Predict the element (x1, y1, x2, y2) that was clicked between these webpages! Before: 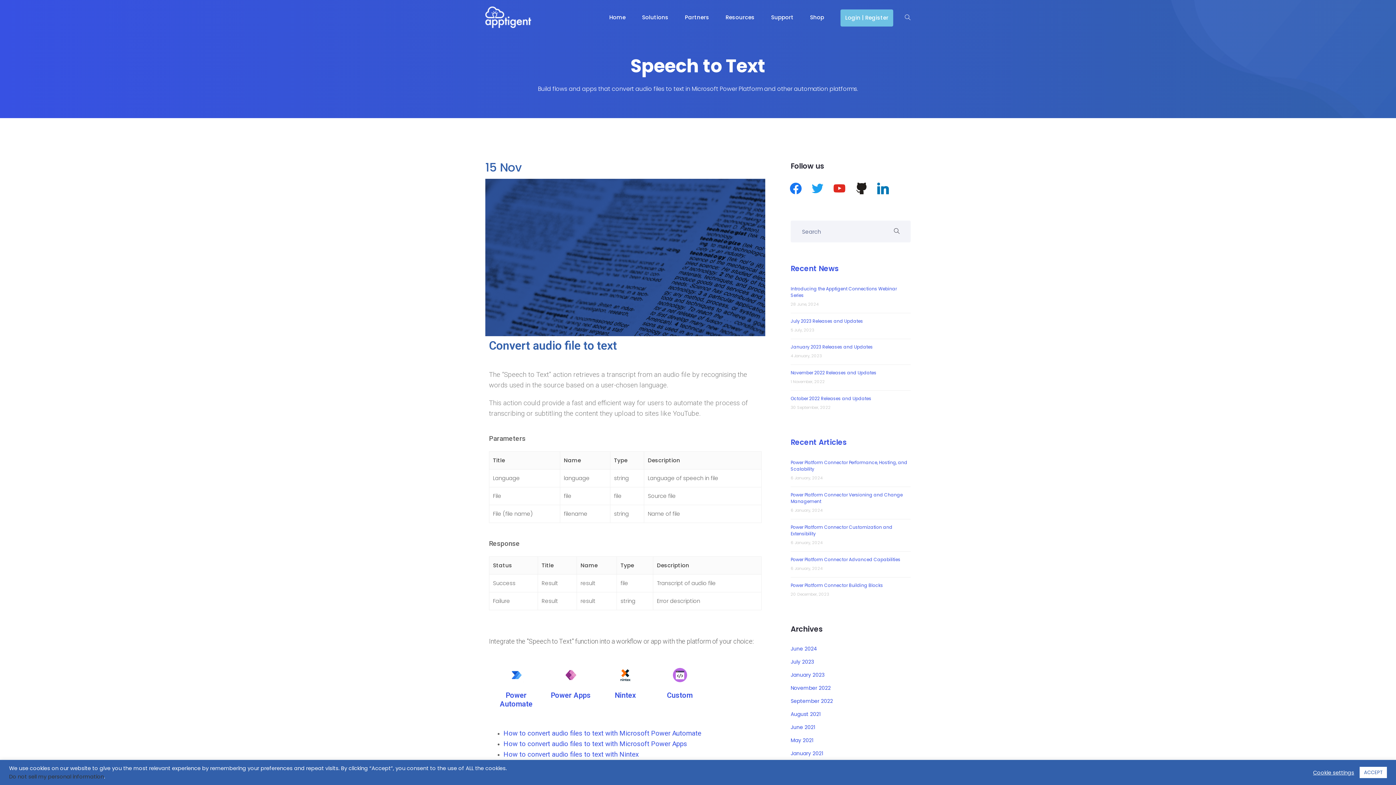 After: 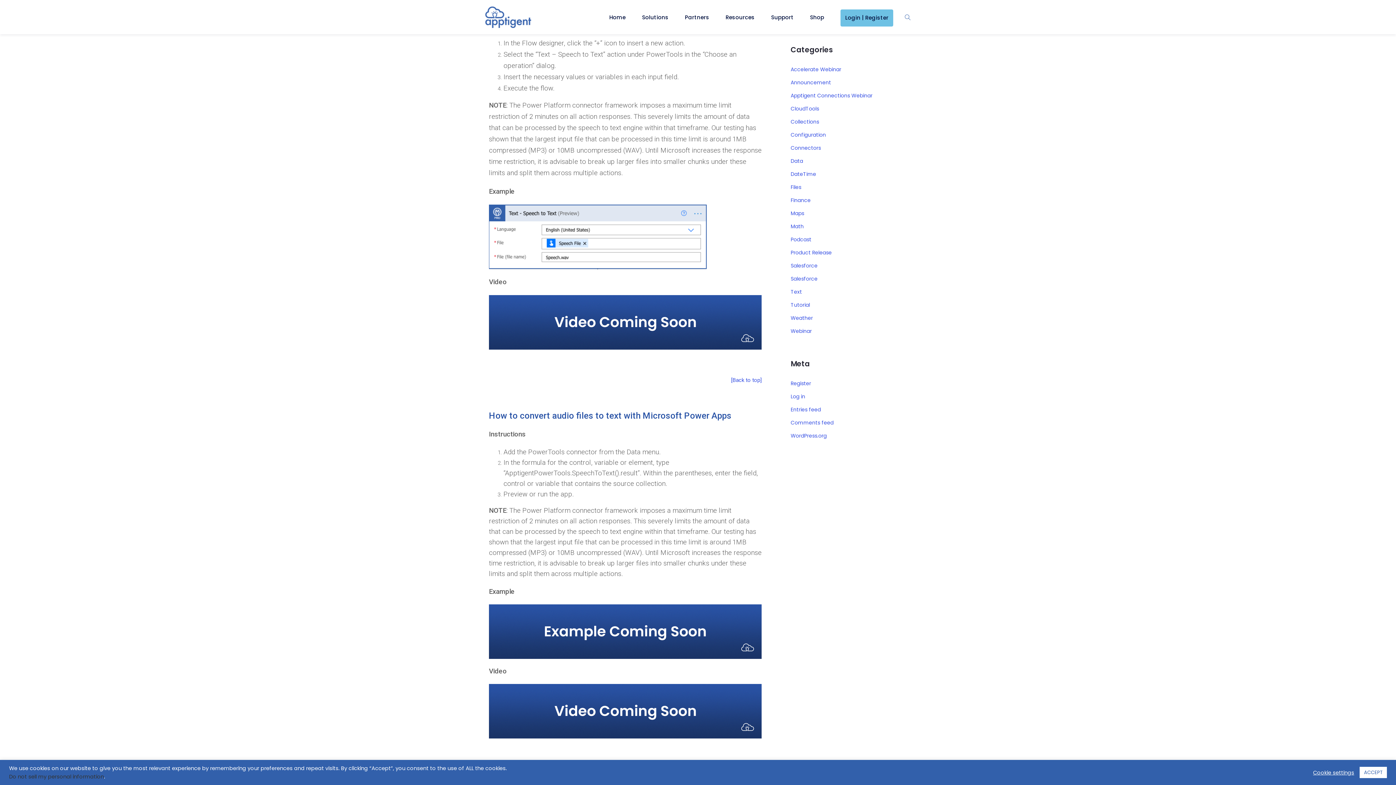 Action: bbox: (500, 691, 532, 708) label: Power Automate